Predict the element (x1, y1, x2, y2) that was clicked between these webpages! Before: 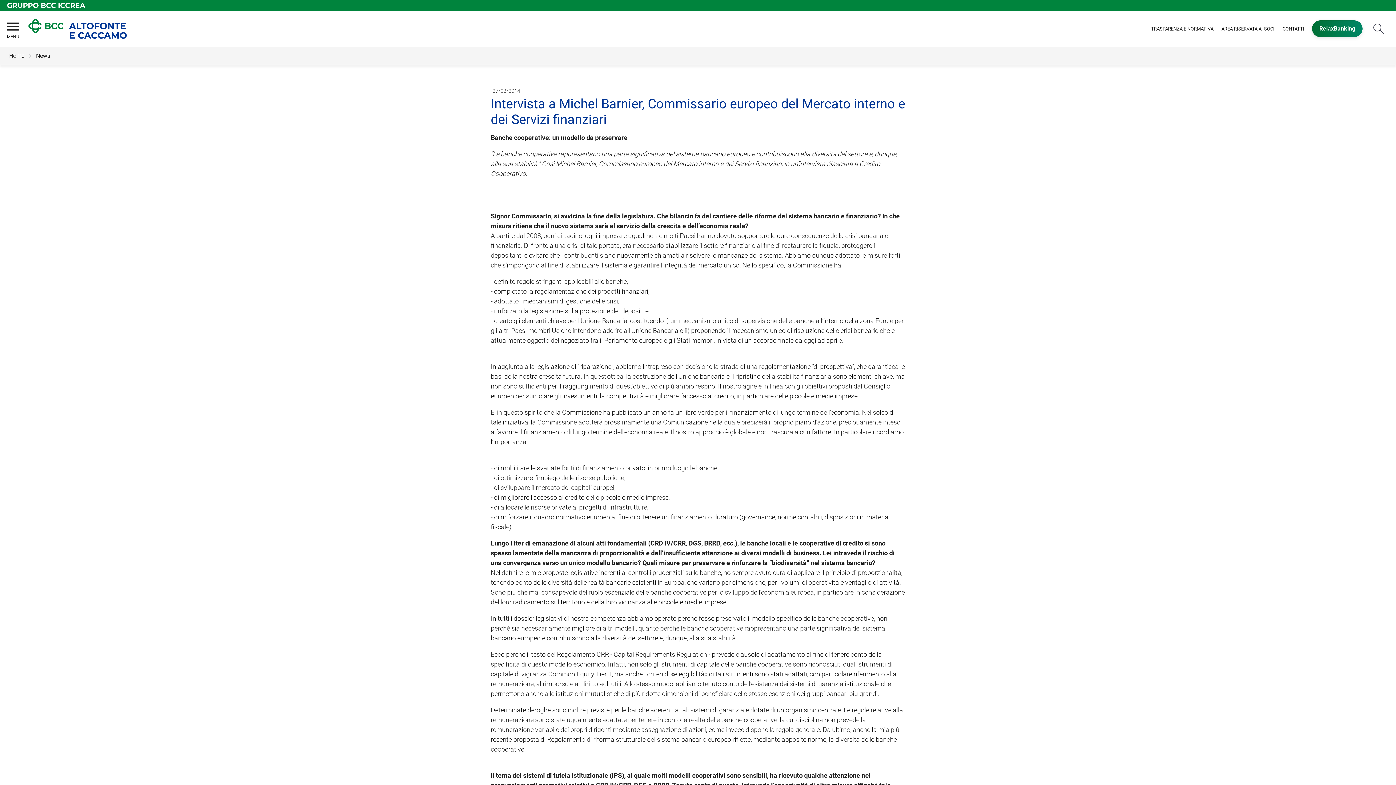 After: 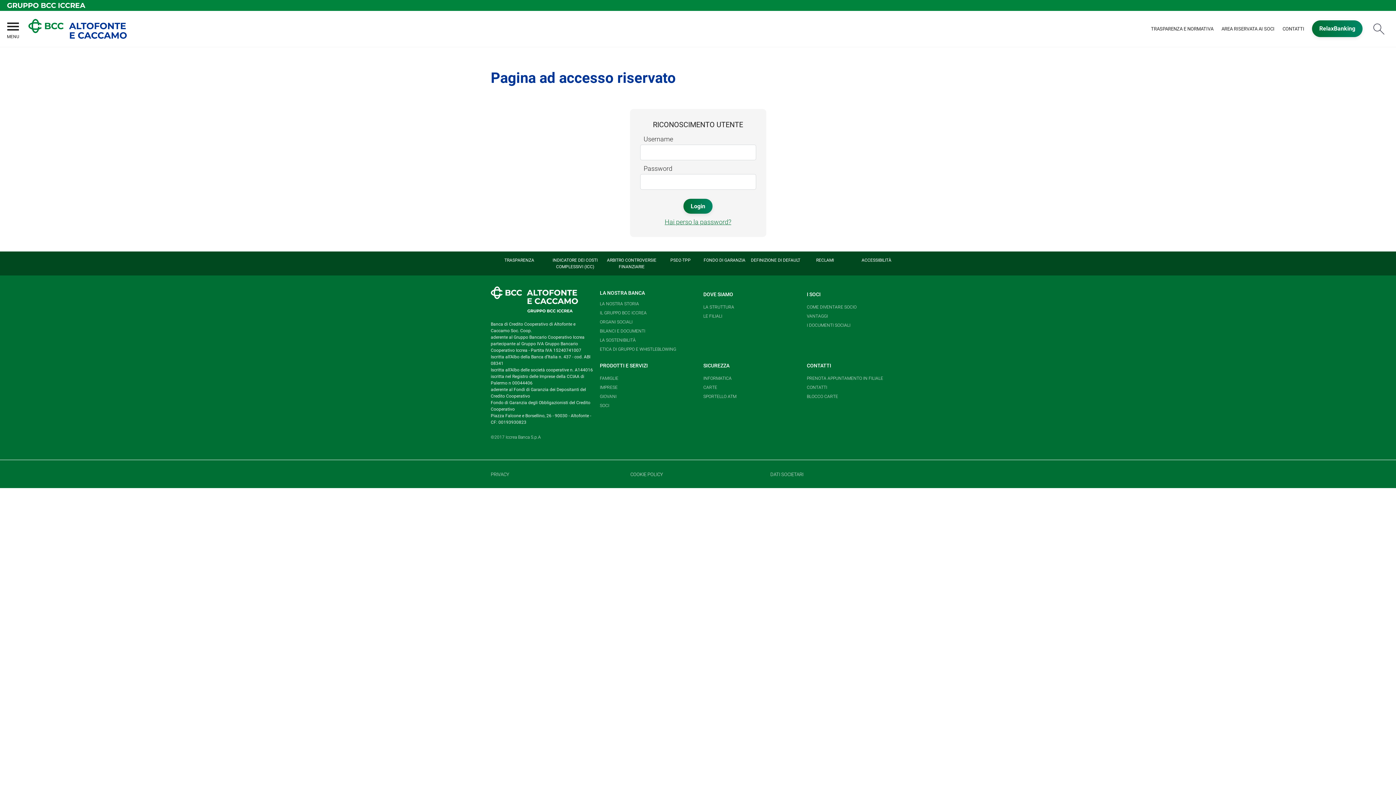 Action: label: AREA RISERVATA AI SOCI bbox: (1221, 21, 1275, 36)